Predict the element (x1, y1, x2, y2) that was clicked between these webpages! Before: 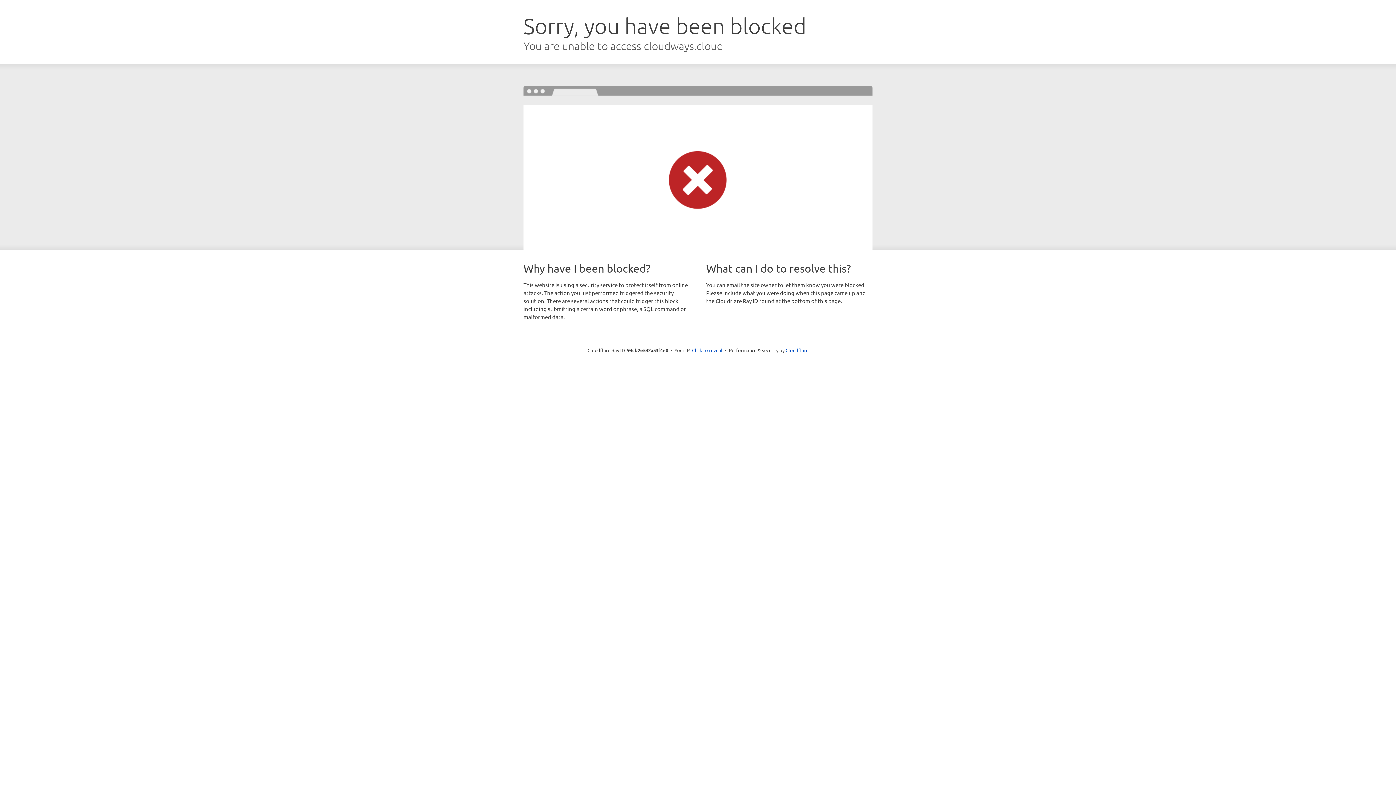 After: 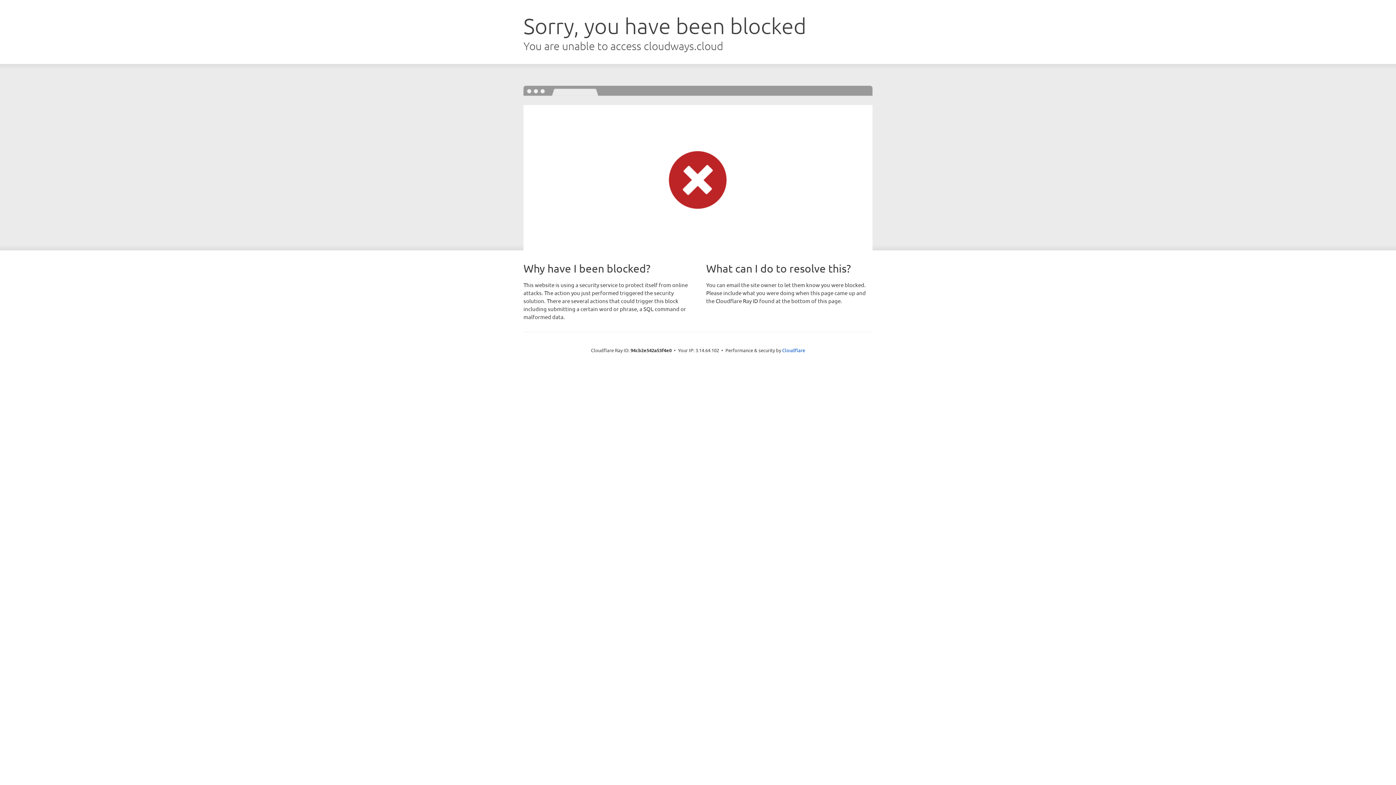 Action: label: Click to reveal bbox: (692, 346, 722, 353)